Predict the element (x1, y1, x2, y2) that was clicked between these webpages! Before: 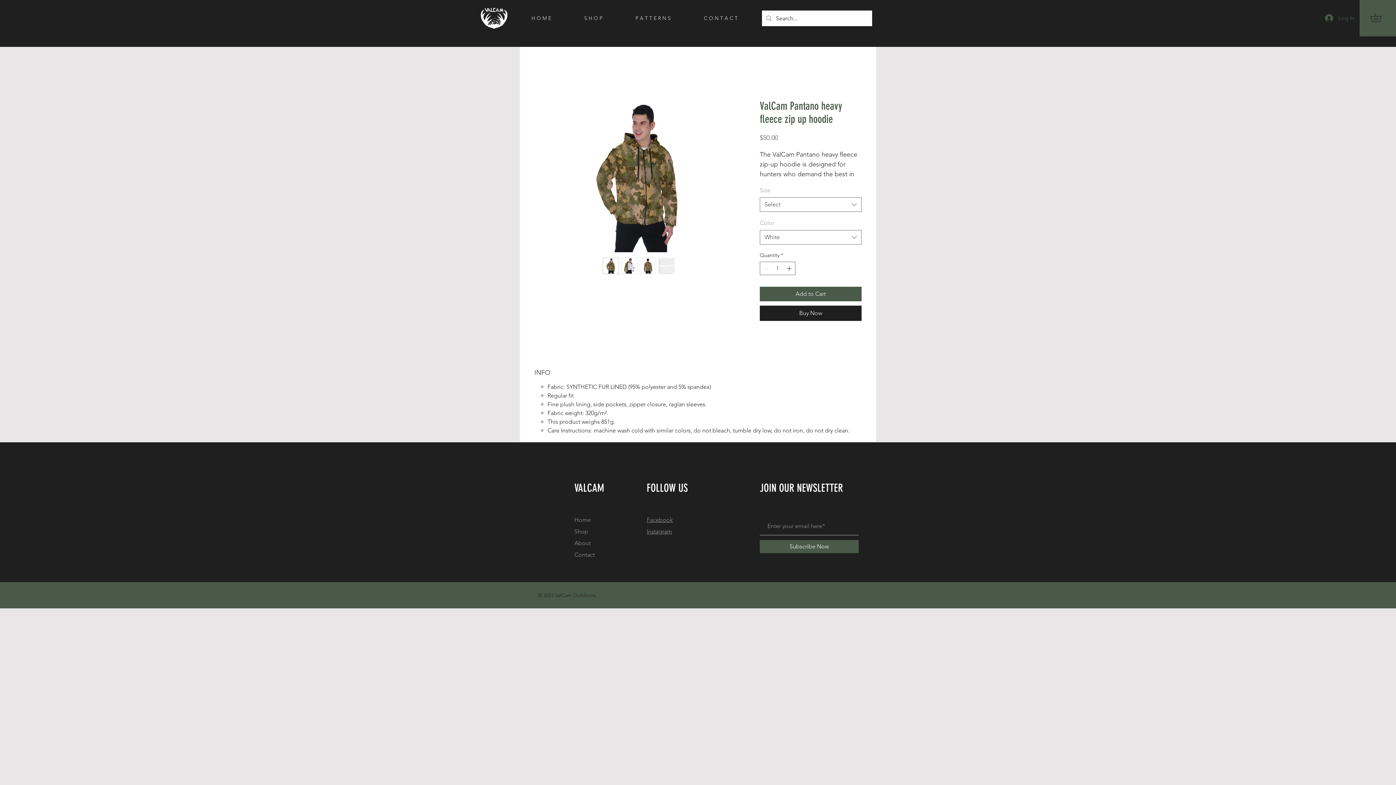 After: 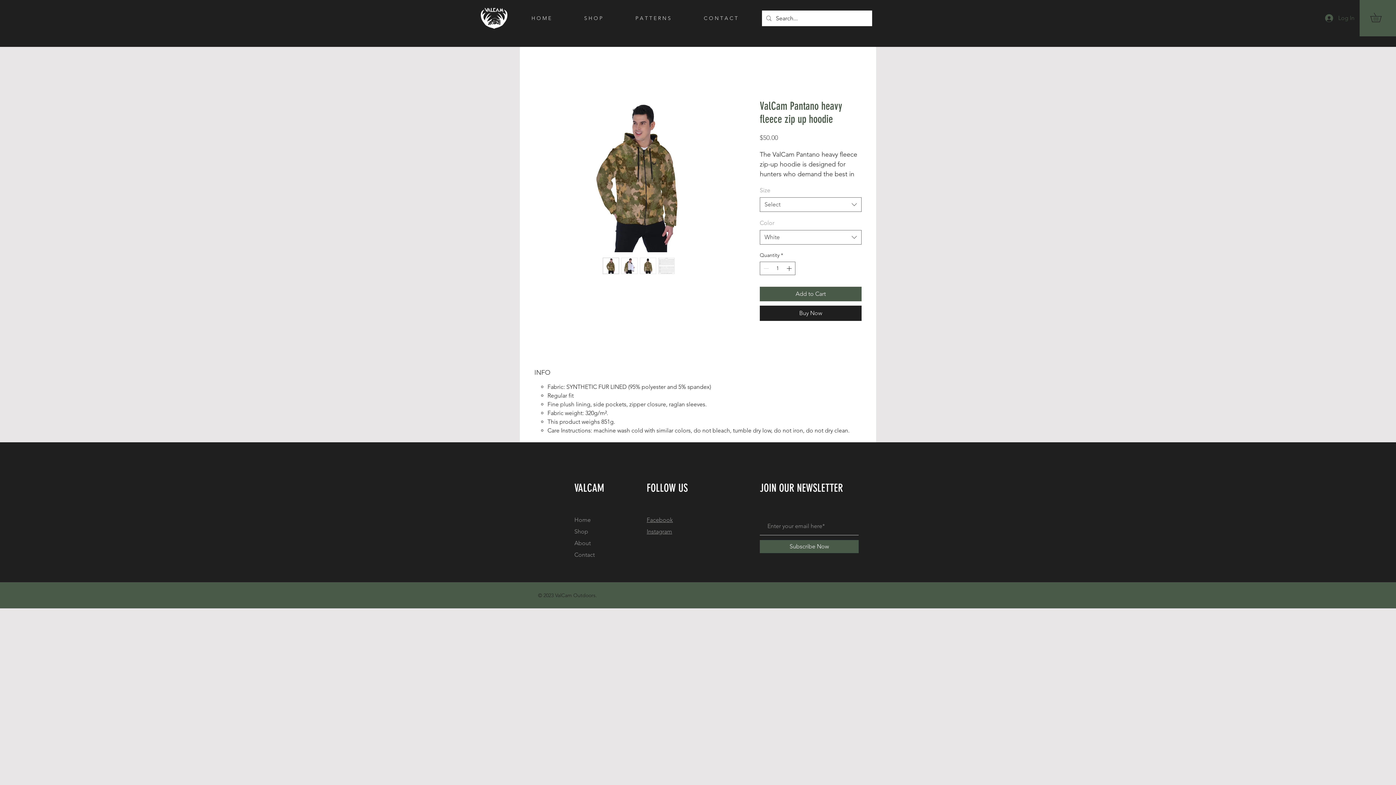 Action: bbox: (621, 257, 637, 274)